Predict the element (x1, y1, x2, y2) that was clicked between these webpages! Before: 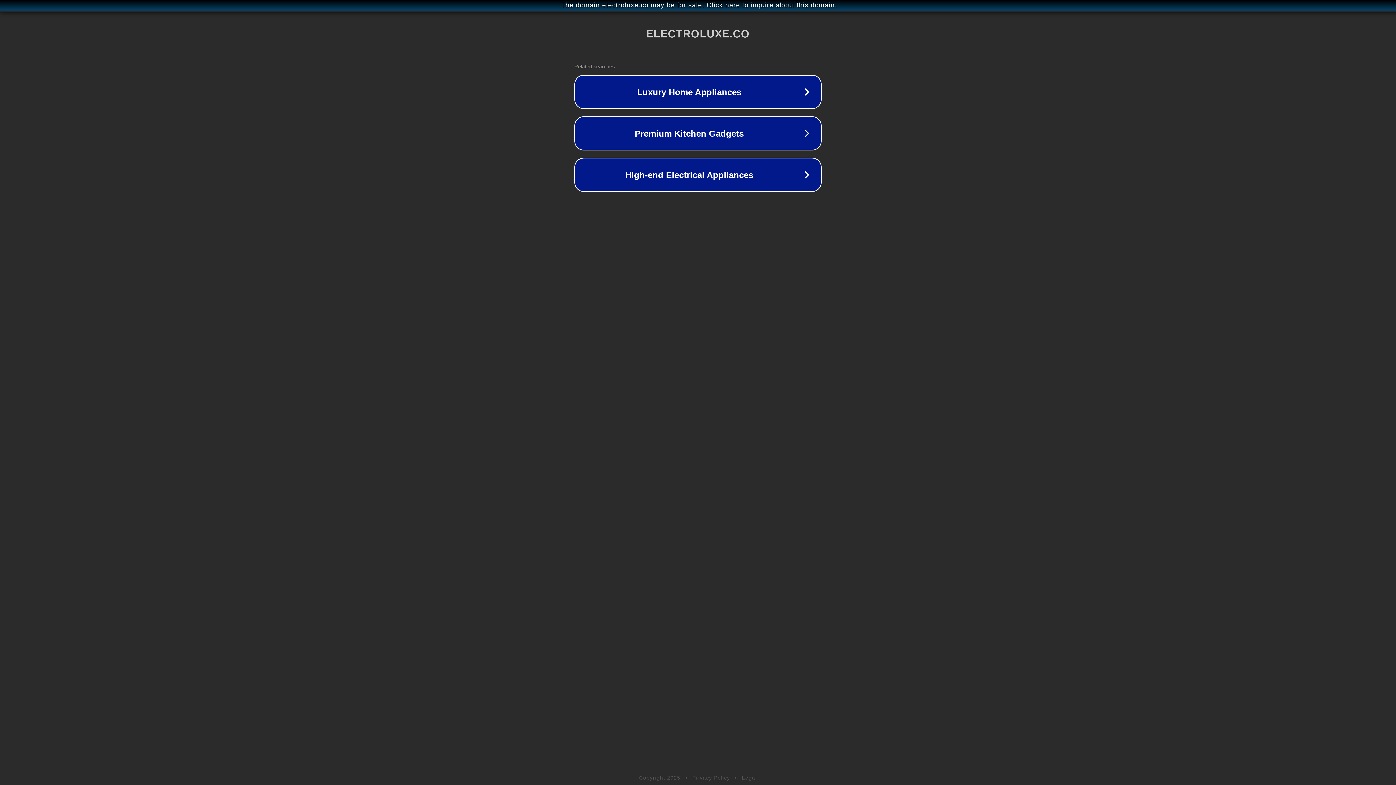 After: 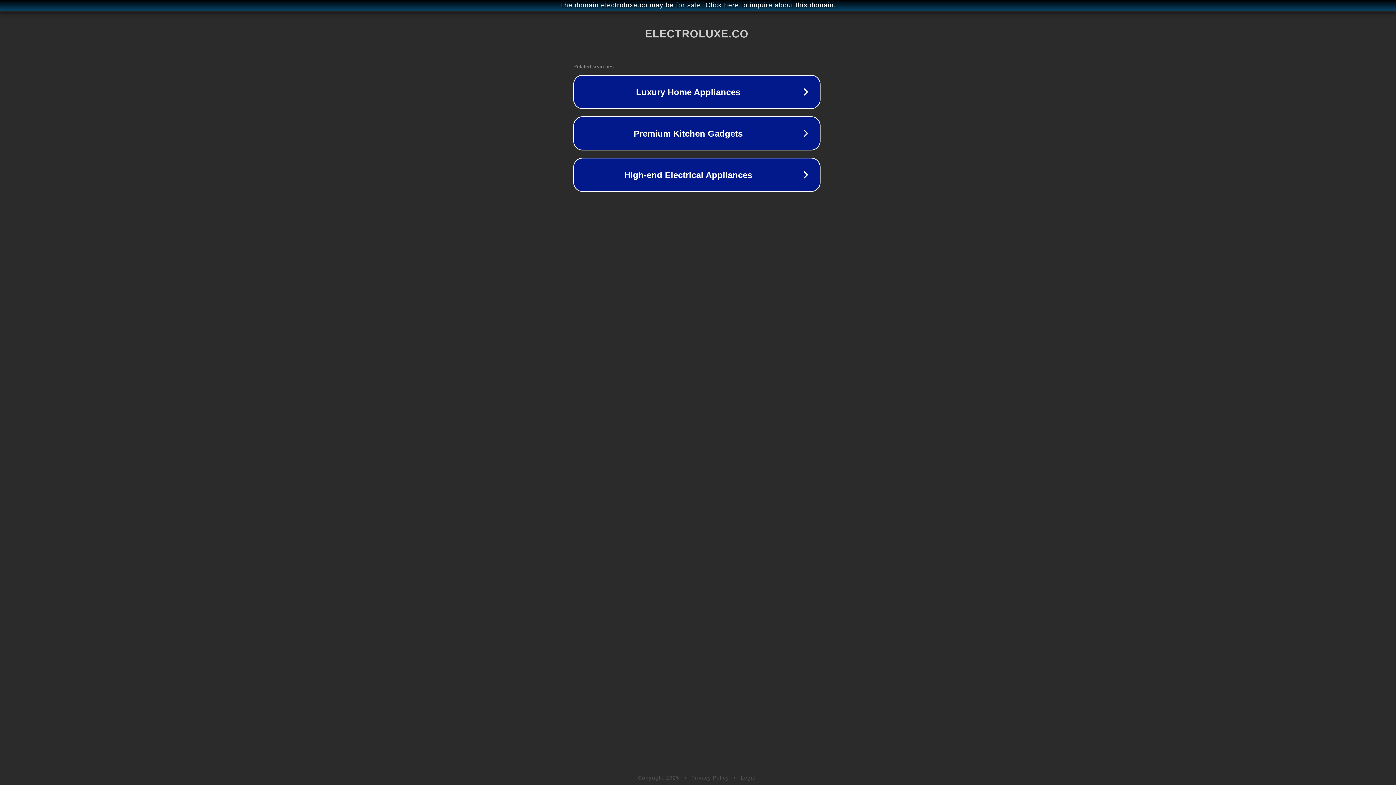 Action: label: The domain electroluxe.co may be for sale. Click here to inquire about this domain. bbox: (1, 1, 1397, 9)